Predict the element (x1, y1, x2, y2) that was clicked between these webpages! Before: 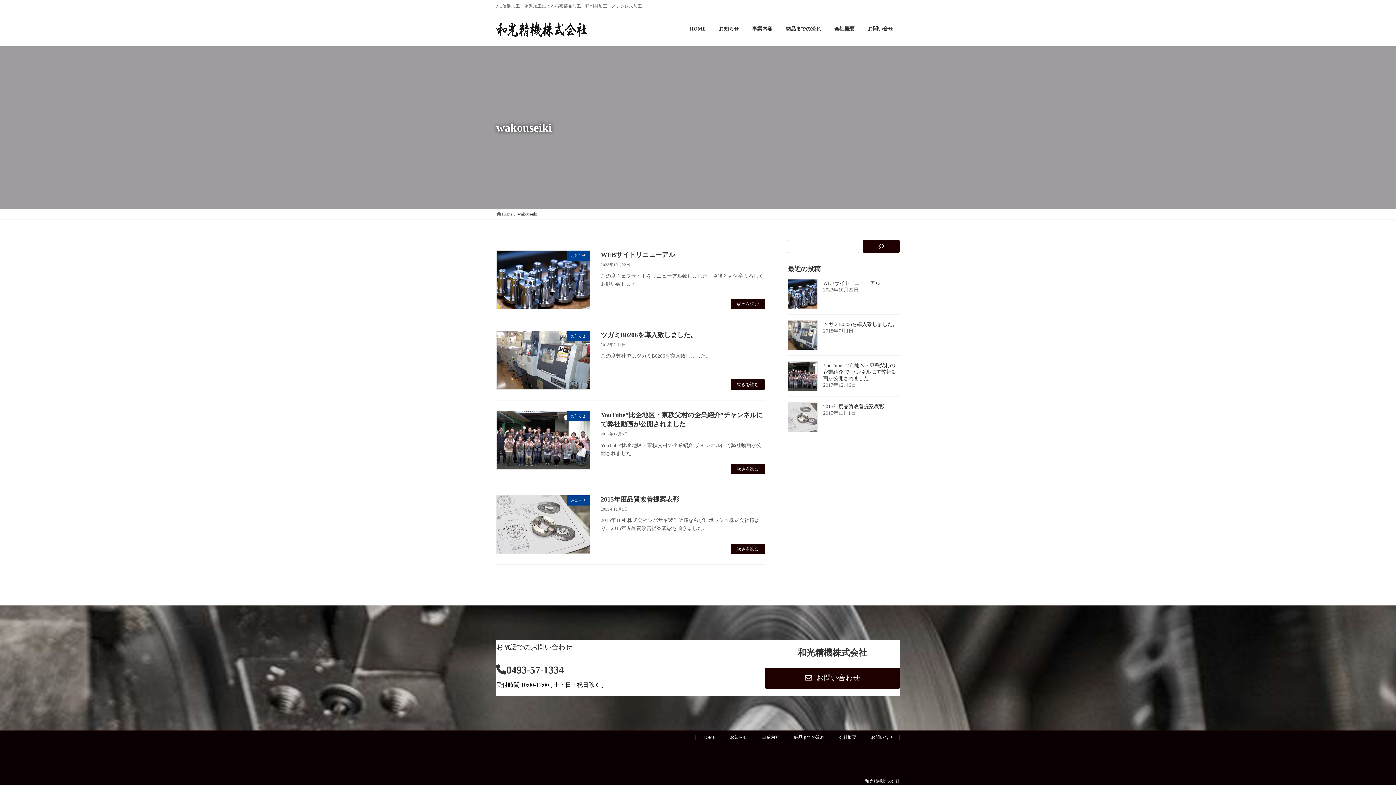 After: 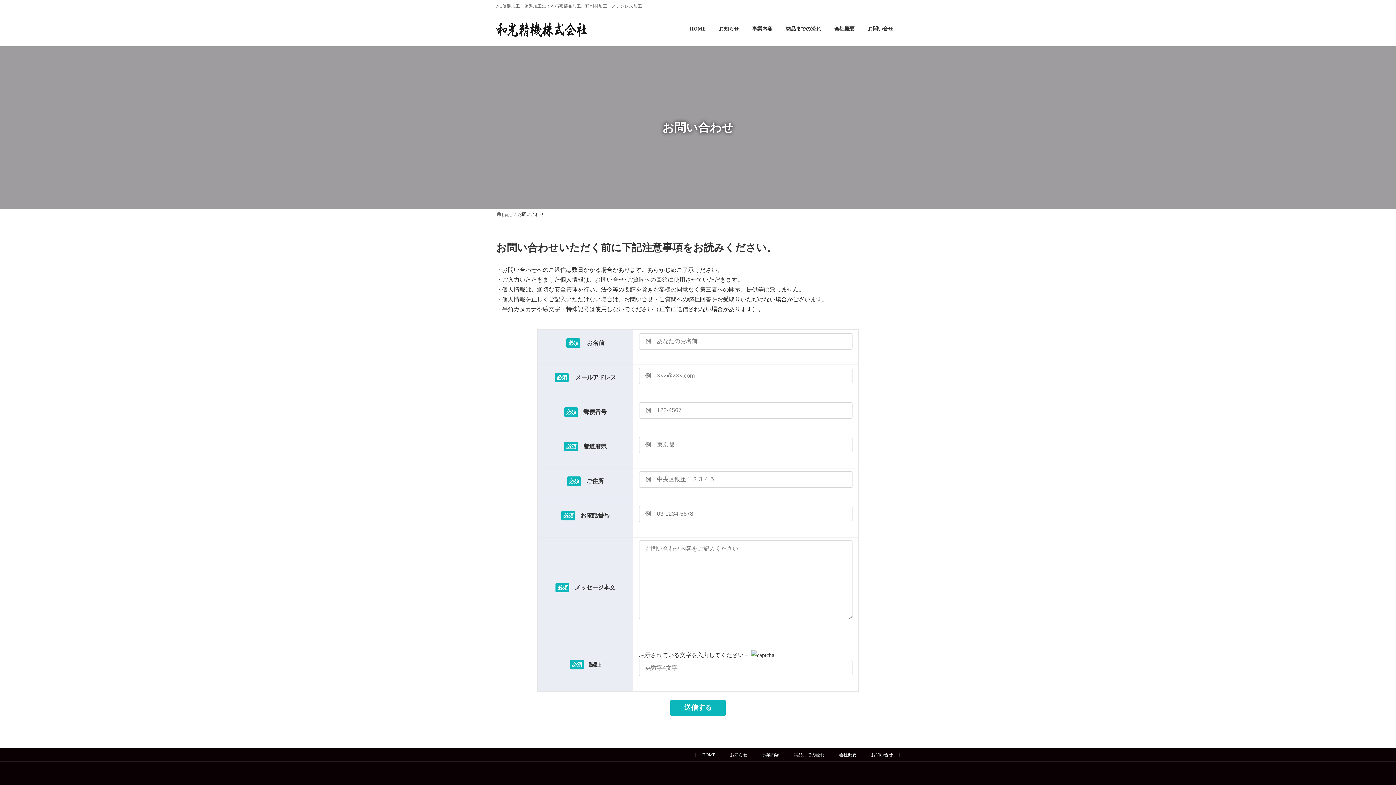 Action: label: お問い合せ bbox: (861, 20, 900, 37)